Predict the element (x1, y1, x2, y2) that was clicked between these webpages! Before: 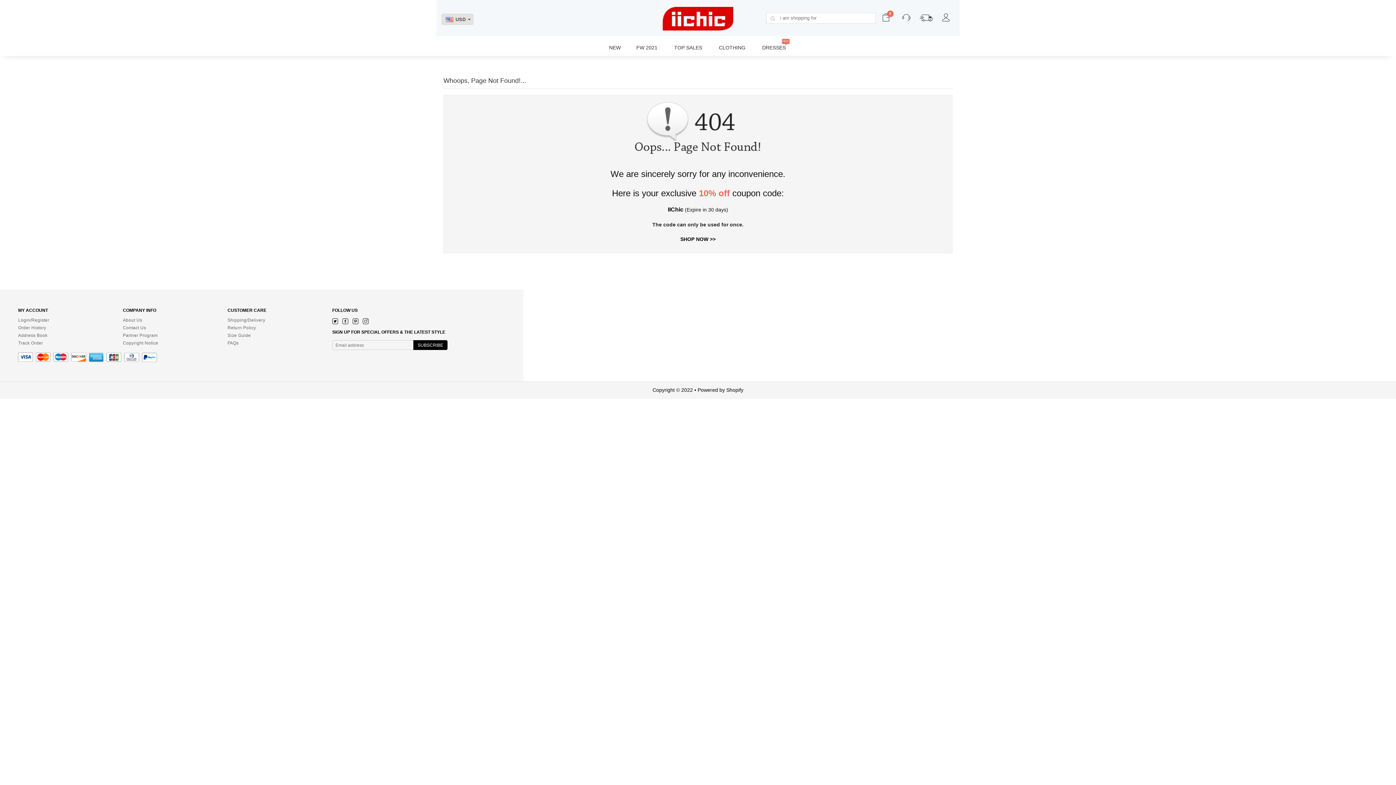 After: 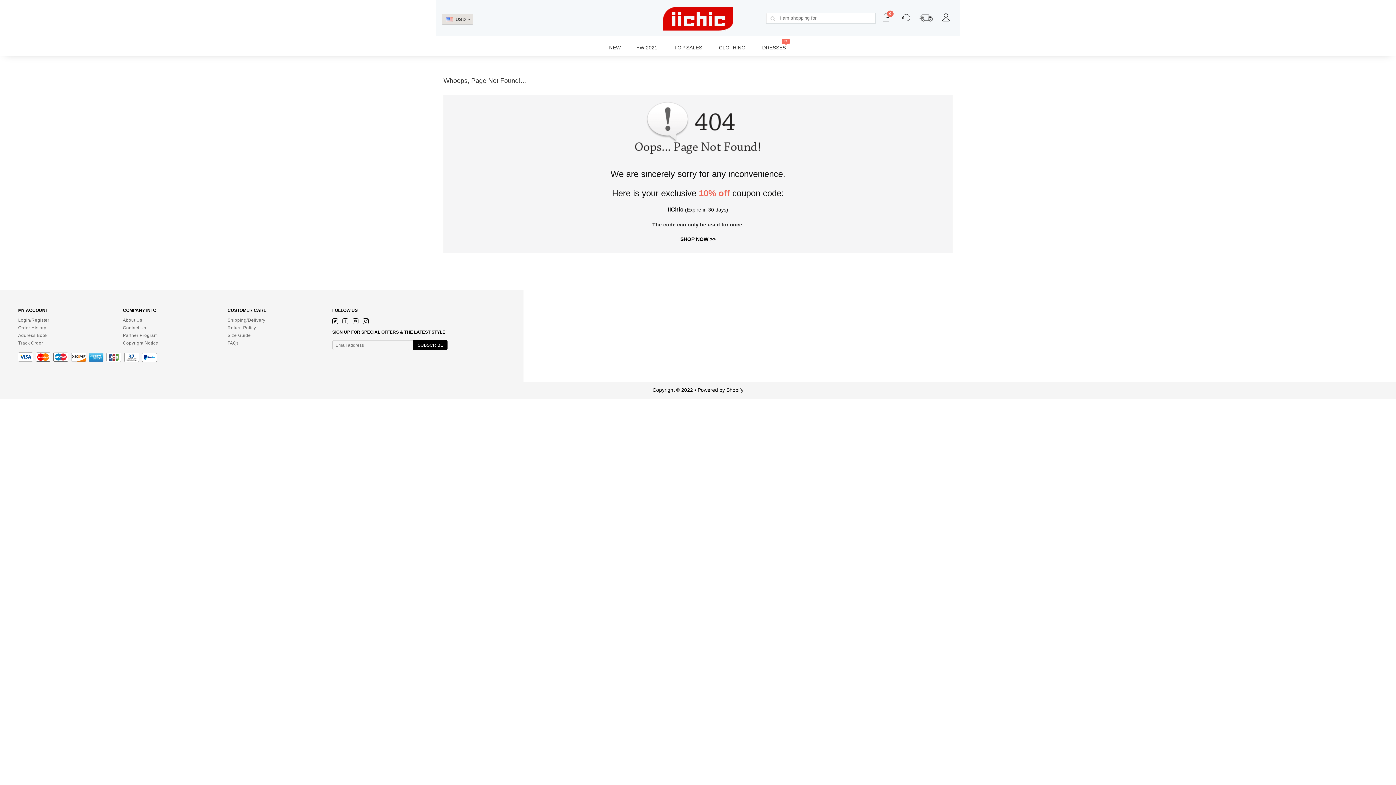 Action: bbox: (227, 326, 332, 329) label: Return Policy